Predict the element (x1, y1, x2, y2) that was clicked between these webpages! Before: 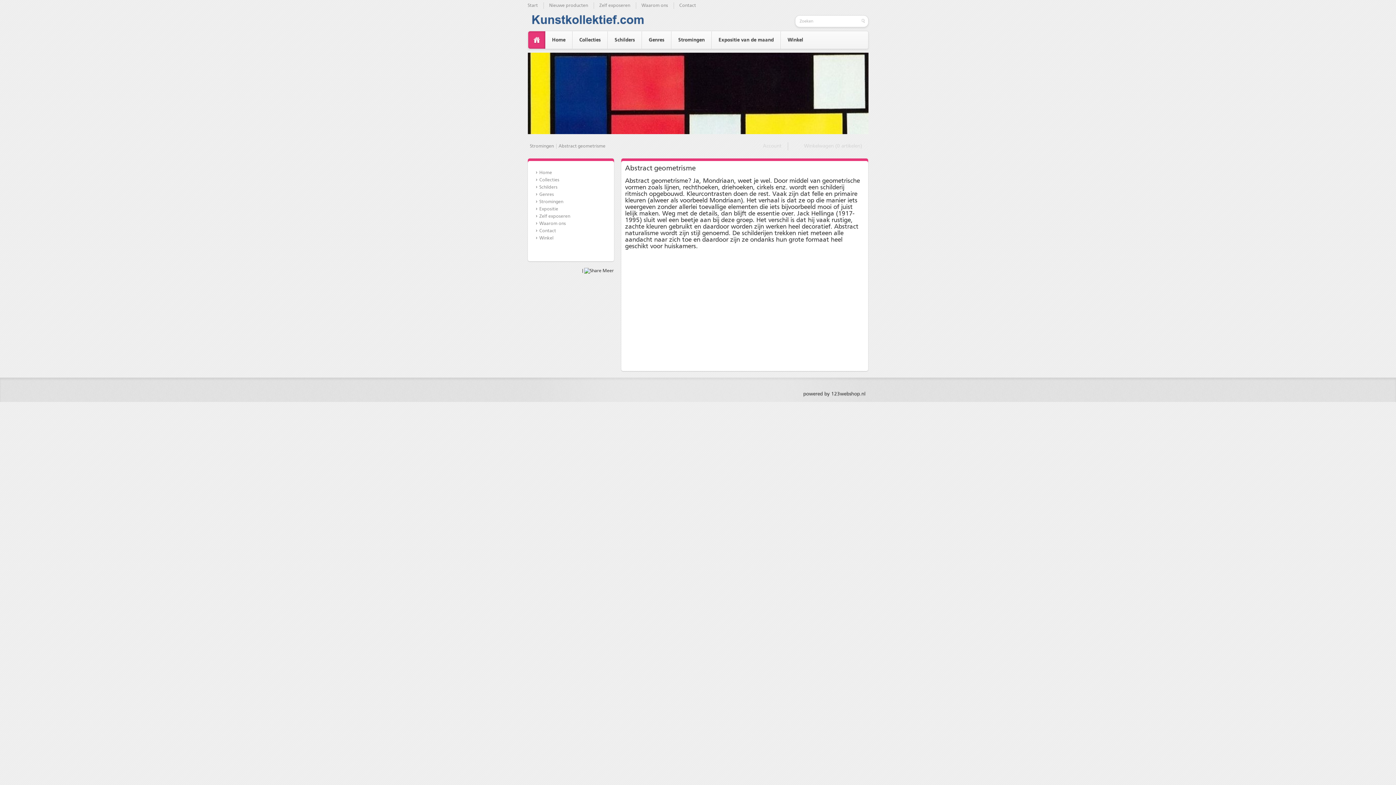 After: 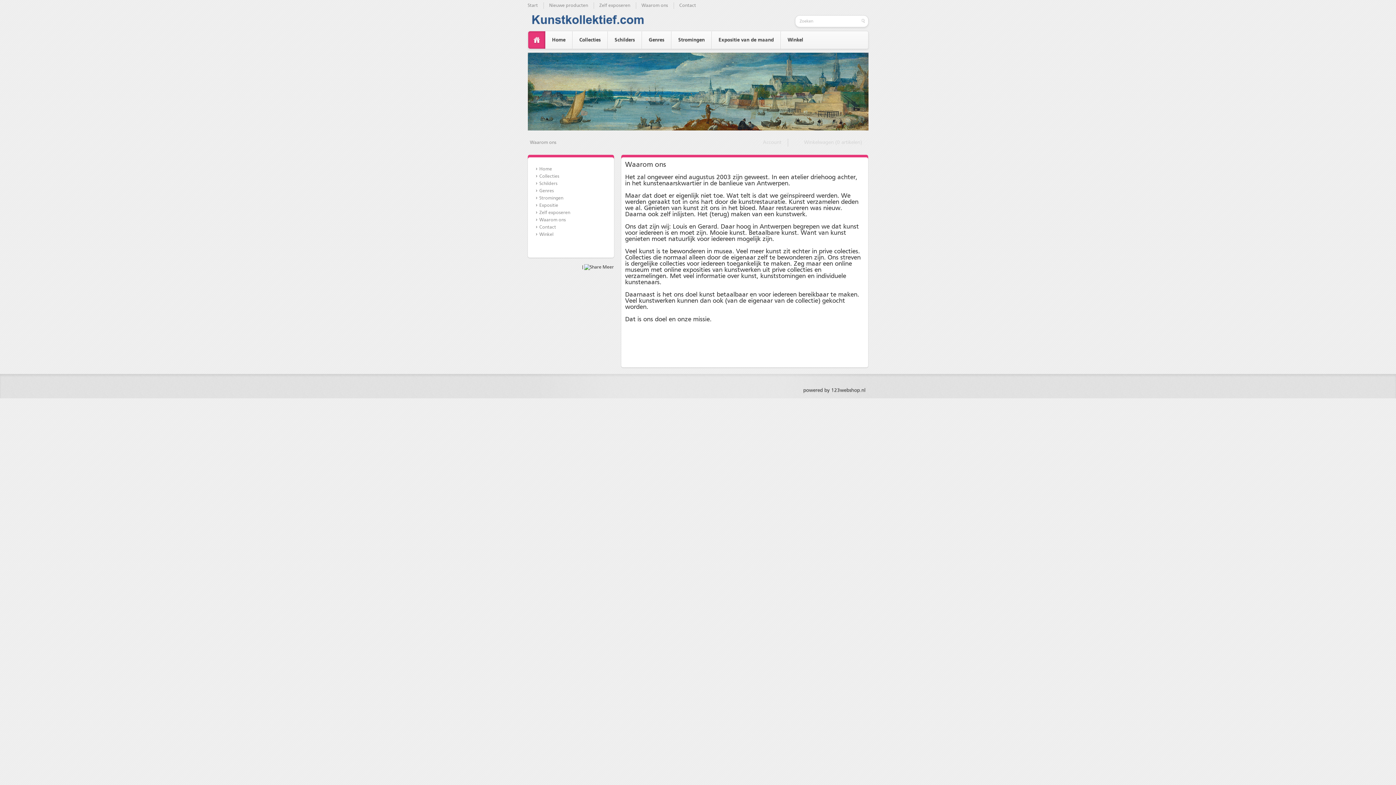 Action: bbox: (539, 220, 606, 227) label: Waarom ons